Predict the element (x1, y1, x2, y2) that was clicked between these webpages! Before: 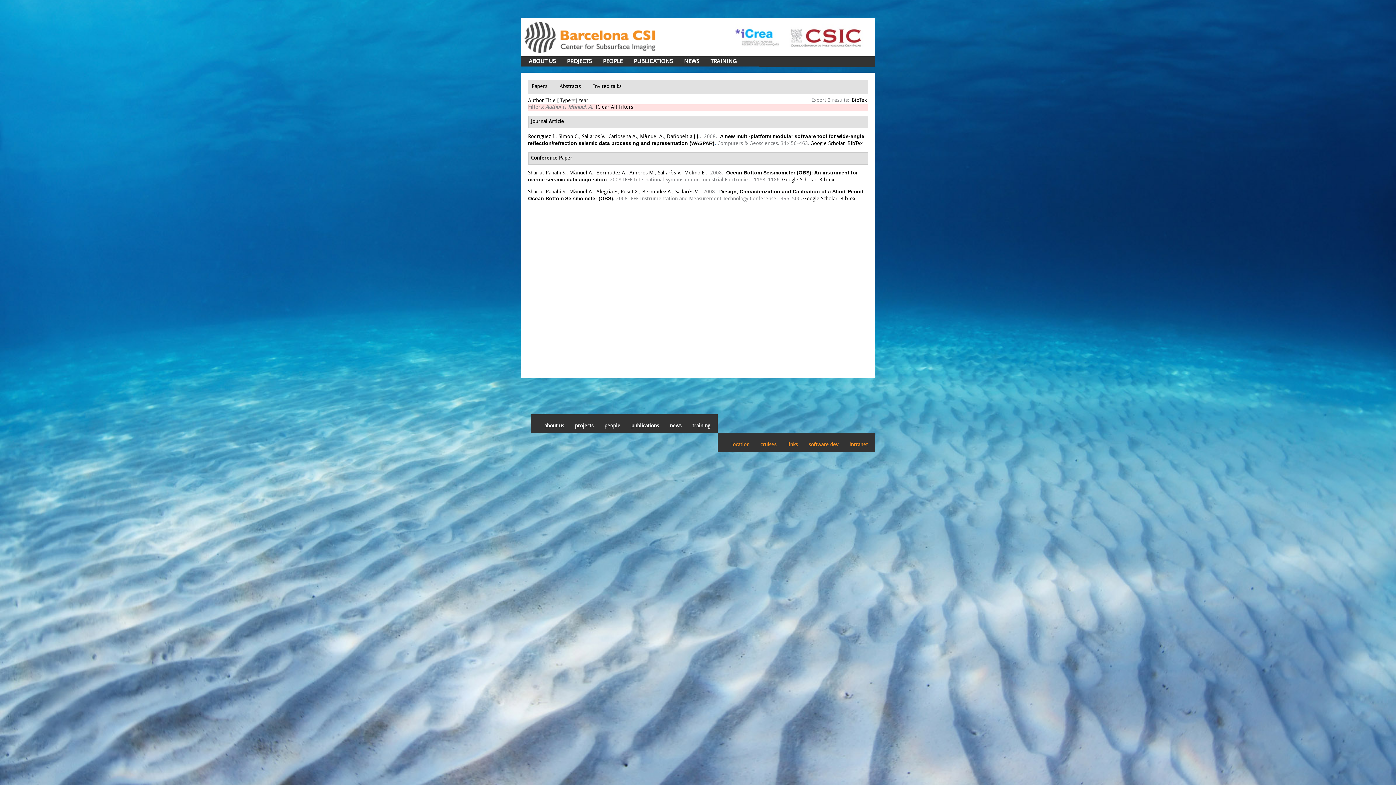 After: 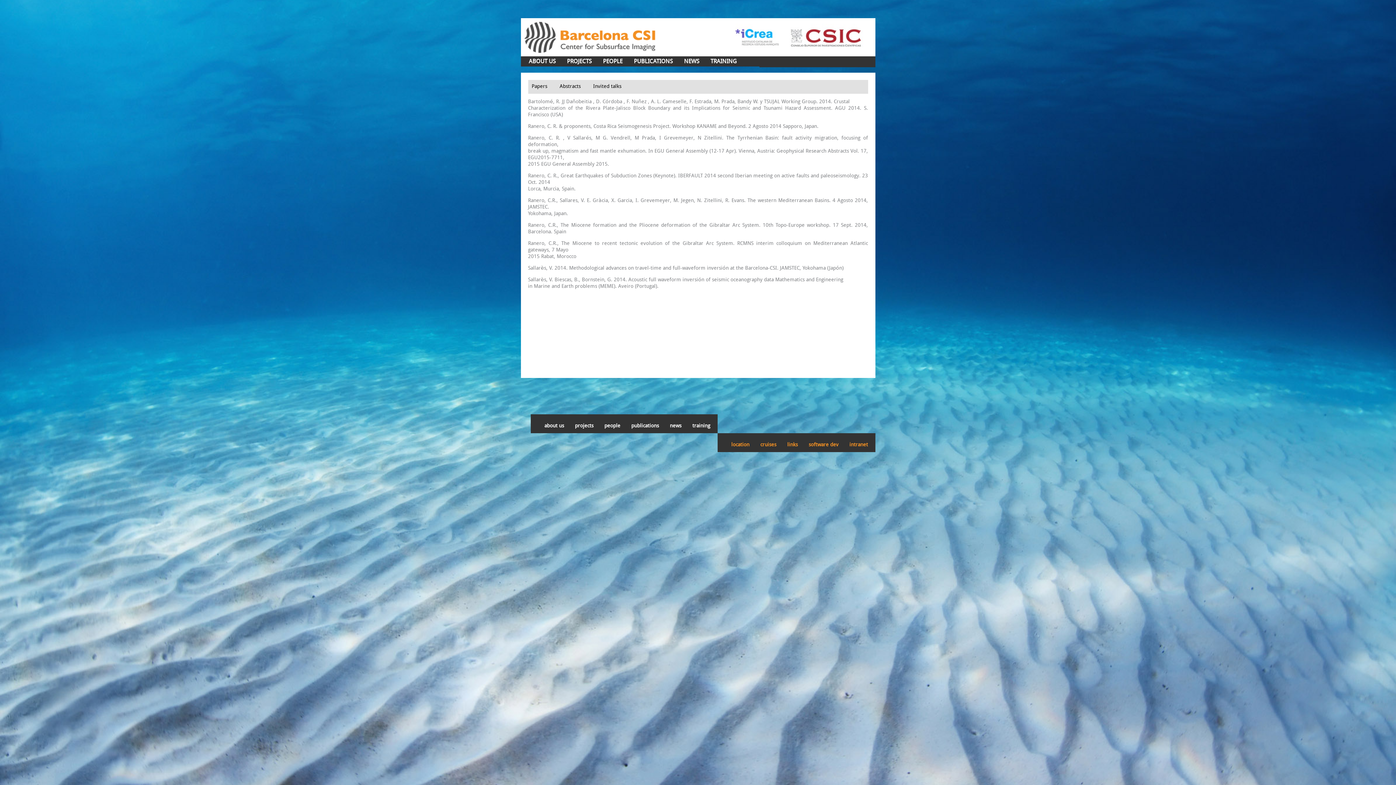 Action: label: Invited talks bbox: (593, 84, 621, 89)